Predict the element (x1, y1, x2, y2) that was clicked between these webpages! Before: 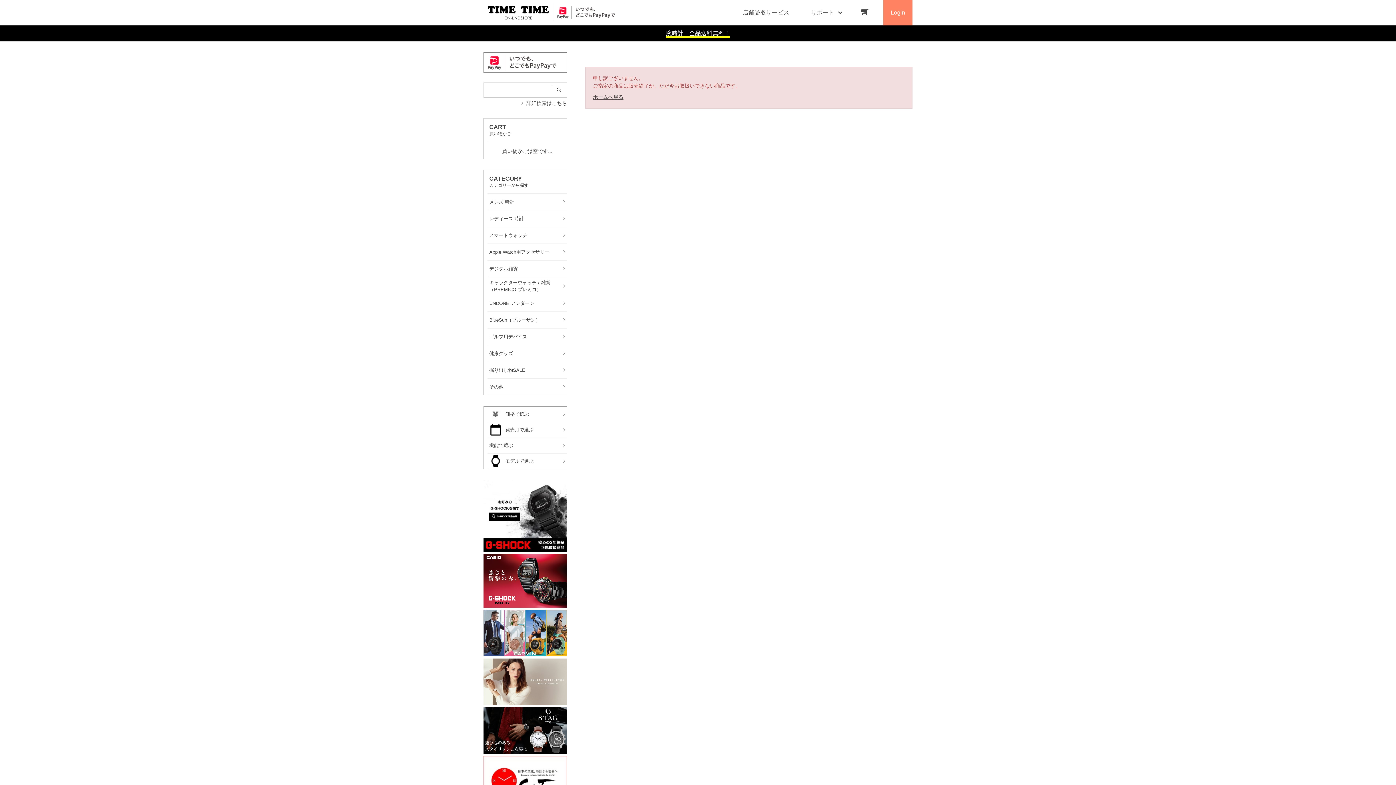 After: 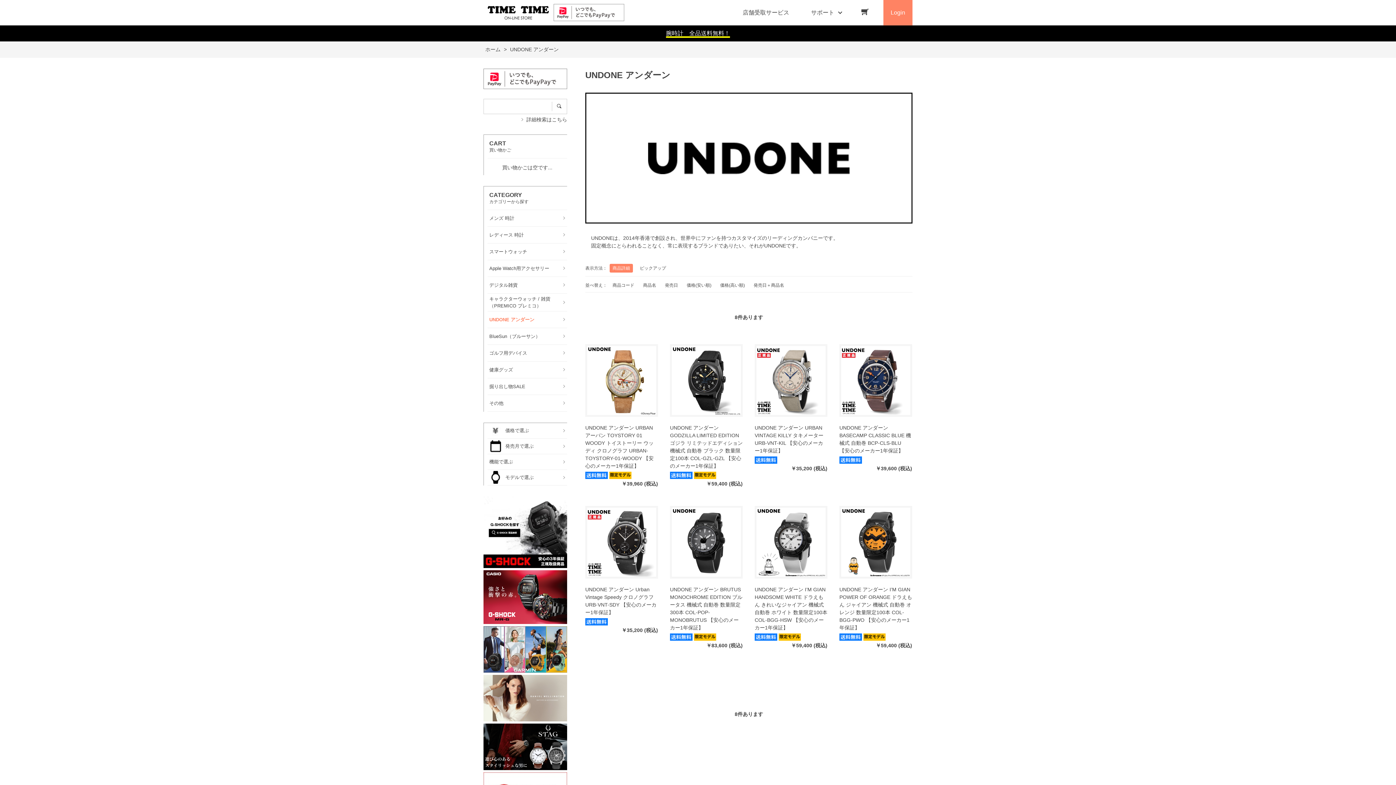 Action: label: UNDONE アンダーン bbox: (487, 295, 567, 311)